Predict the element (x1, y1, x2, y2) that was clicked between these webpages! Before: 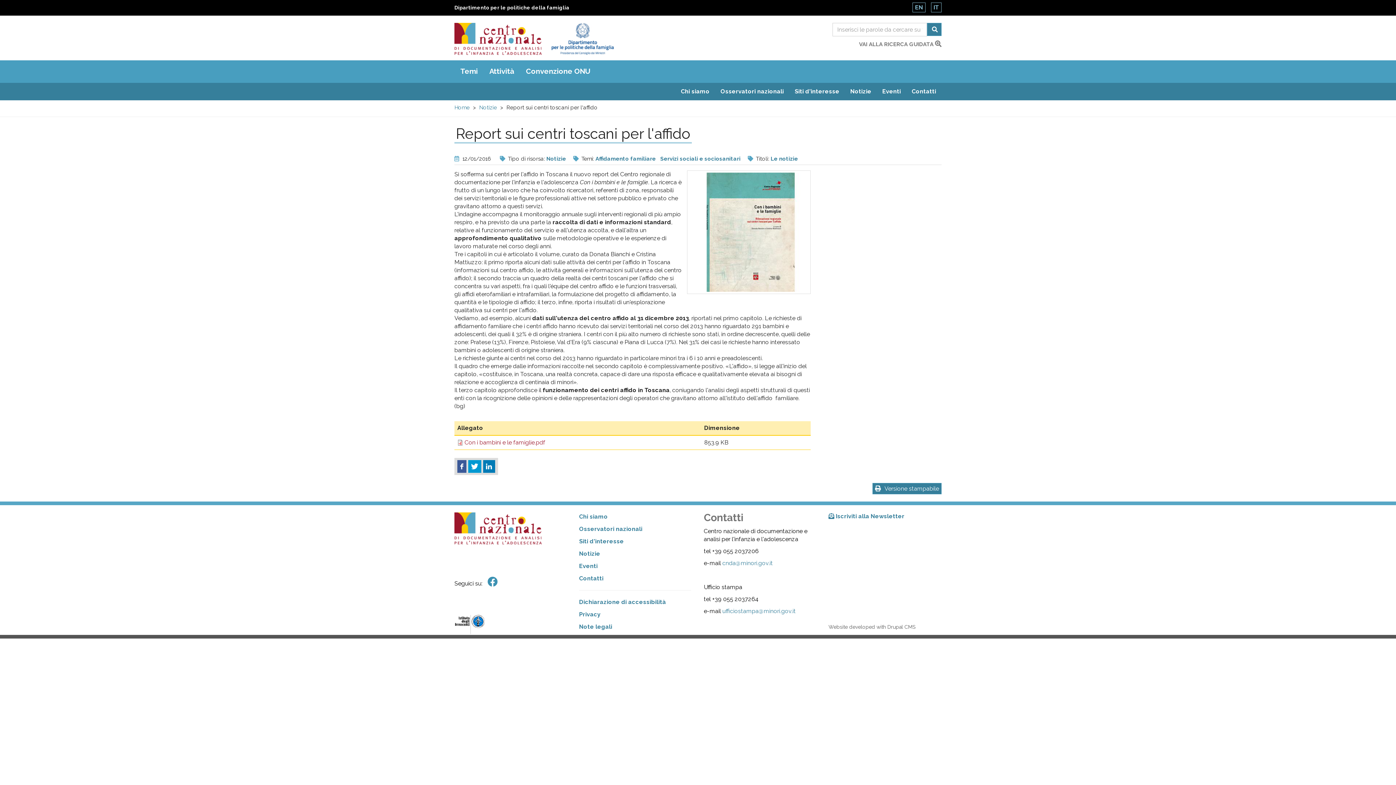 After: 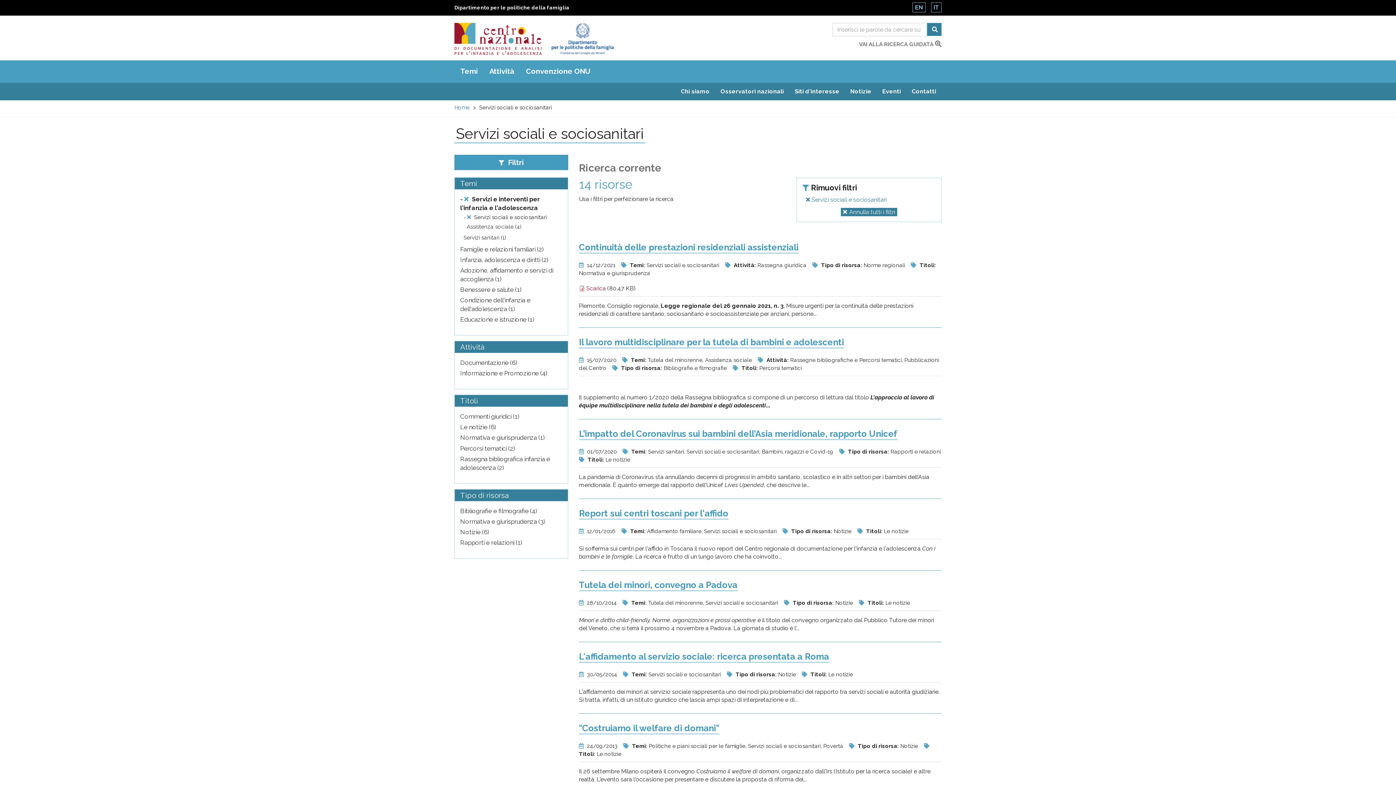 Action: bbox: (660, 155, 743, 162) label: Servizi sociali e sociosanitari